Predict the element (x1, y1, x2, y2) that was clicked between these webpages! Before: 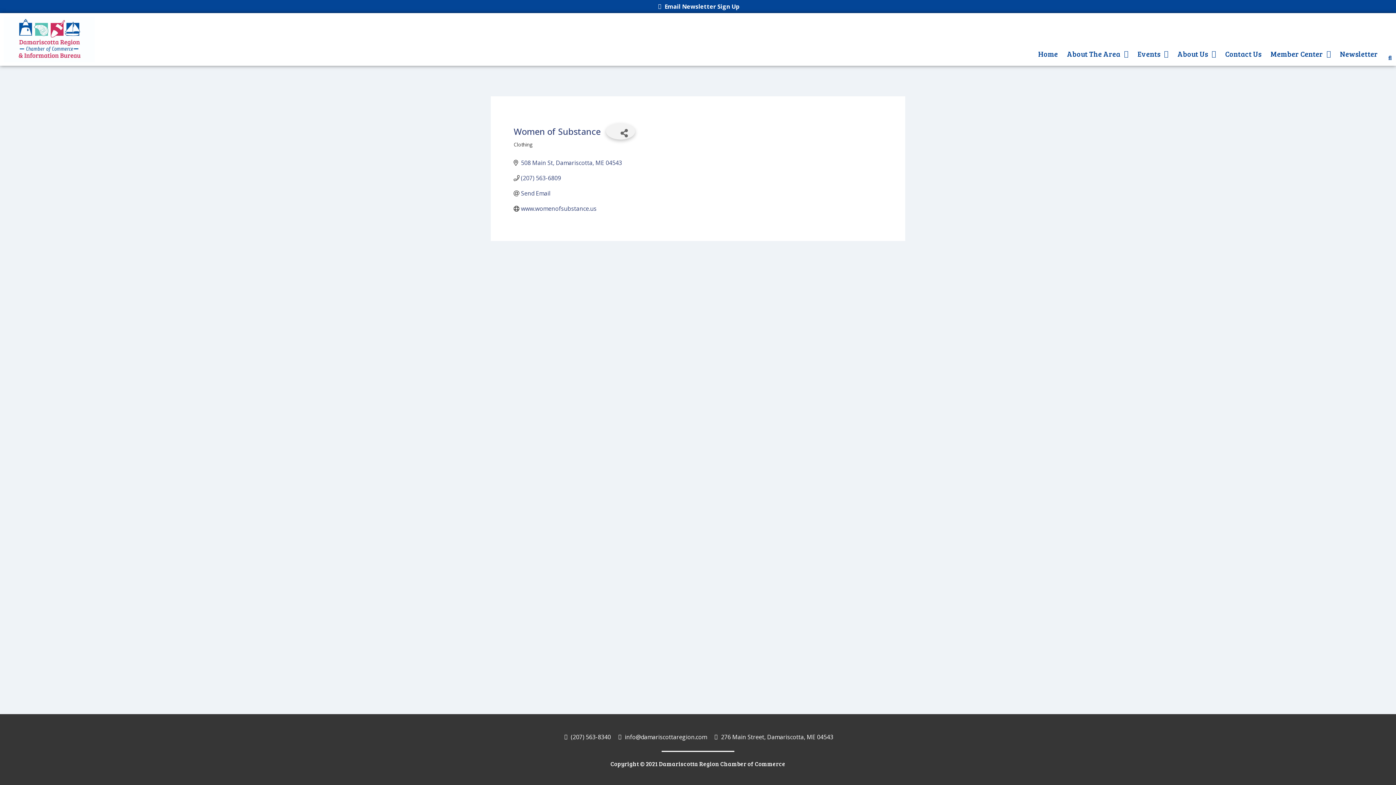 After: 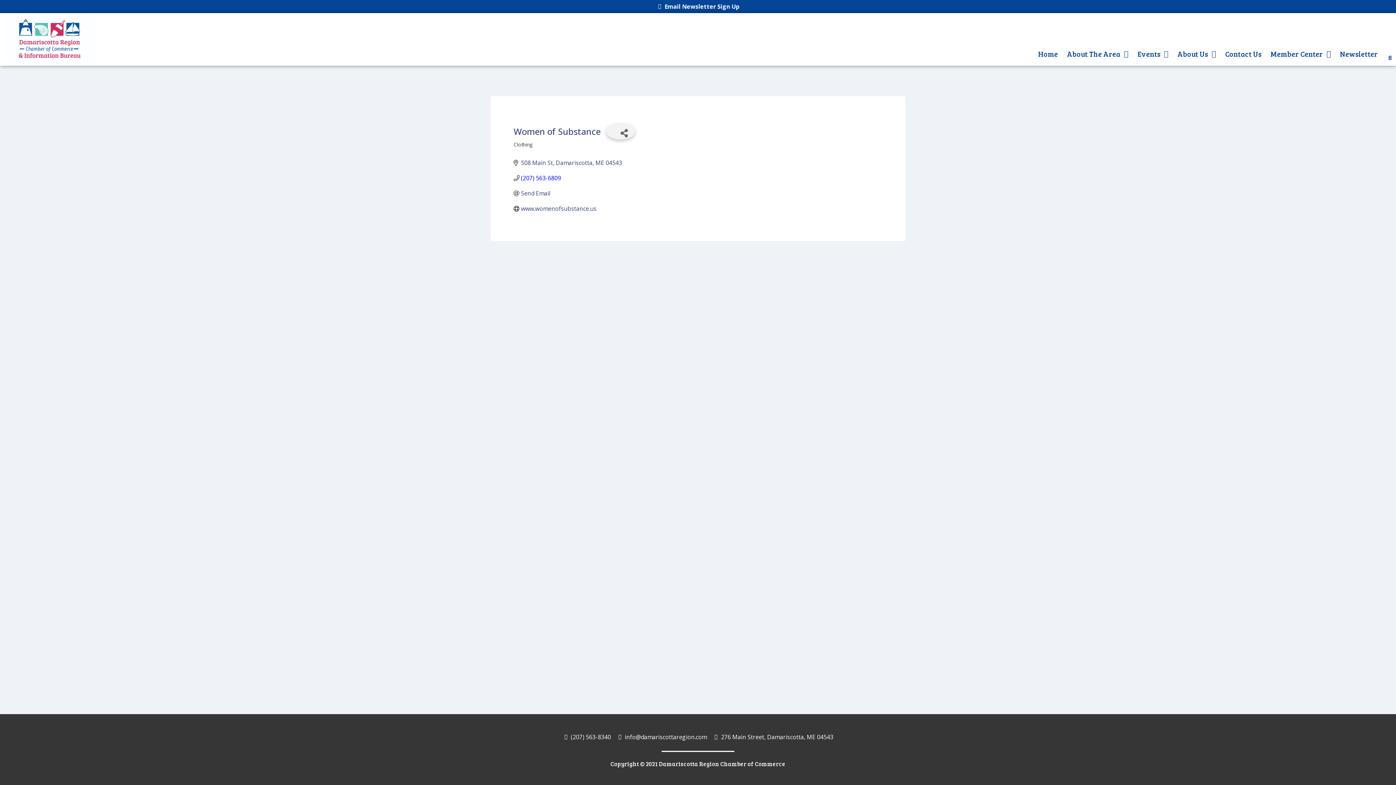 Action: bbox: (521, 174, 561, 181) label: (207) 563-6809